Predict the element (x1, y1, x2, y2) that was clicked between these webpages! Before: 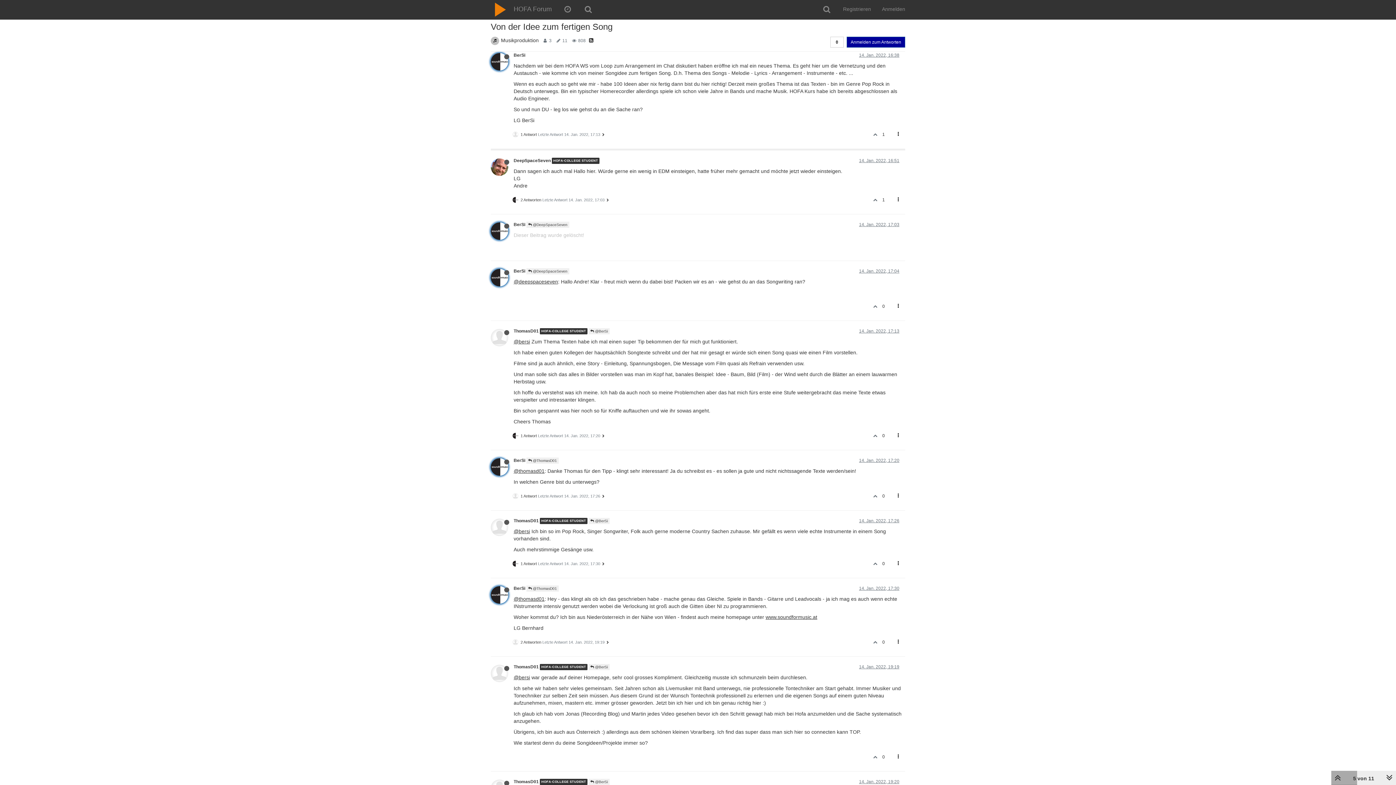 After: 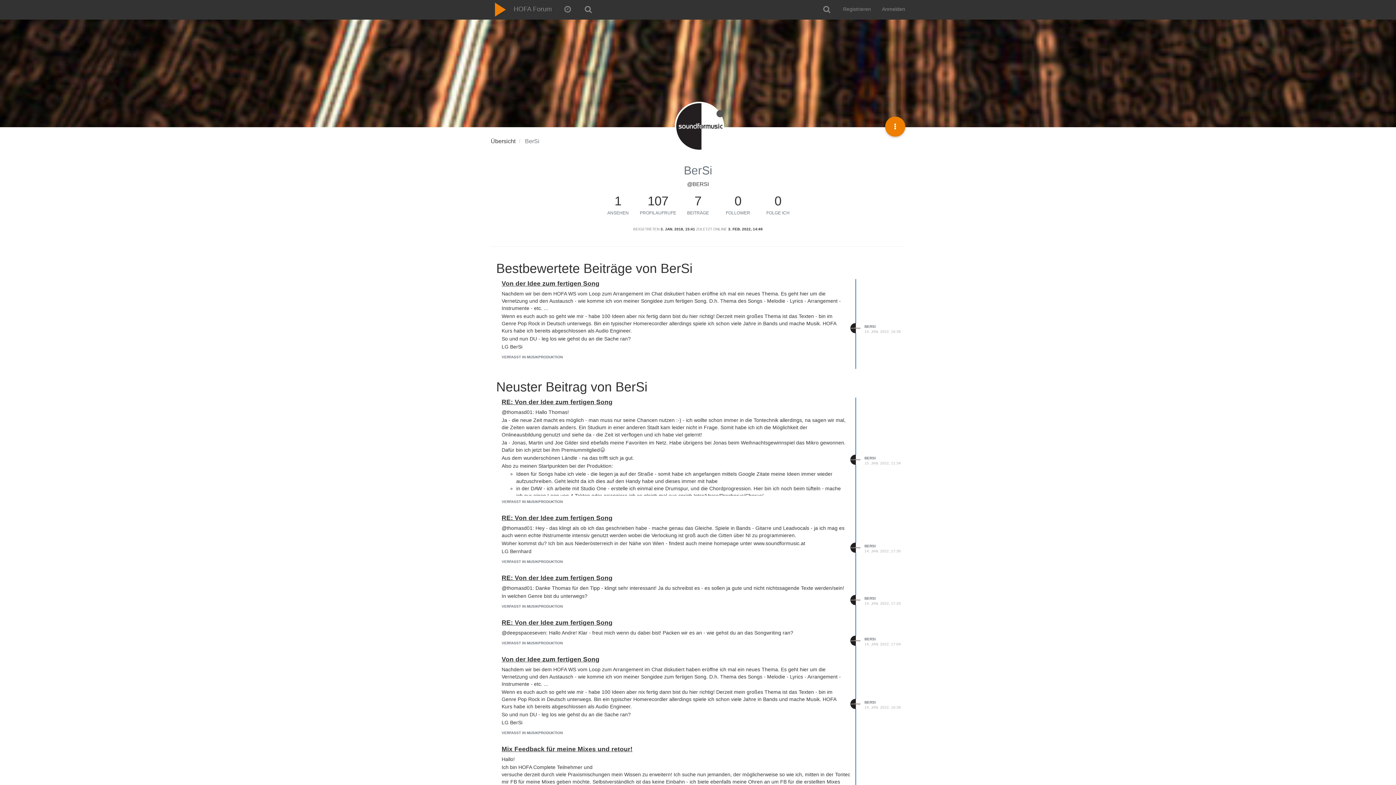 Action: label: @bersi bbox: (513, 528, 530, 534)